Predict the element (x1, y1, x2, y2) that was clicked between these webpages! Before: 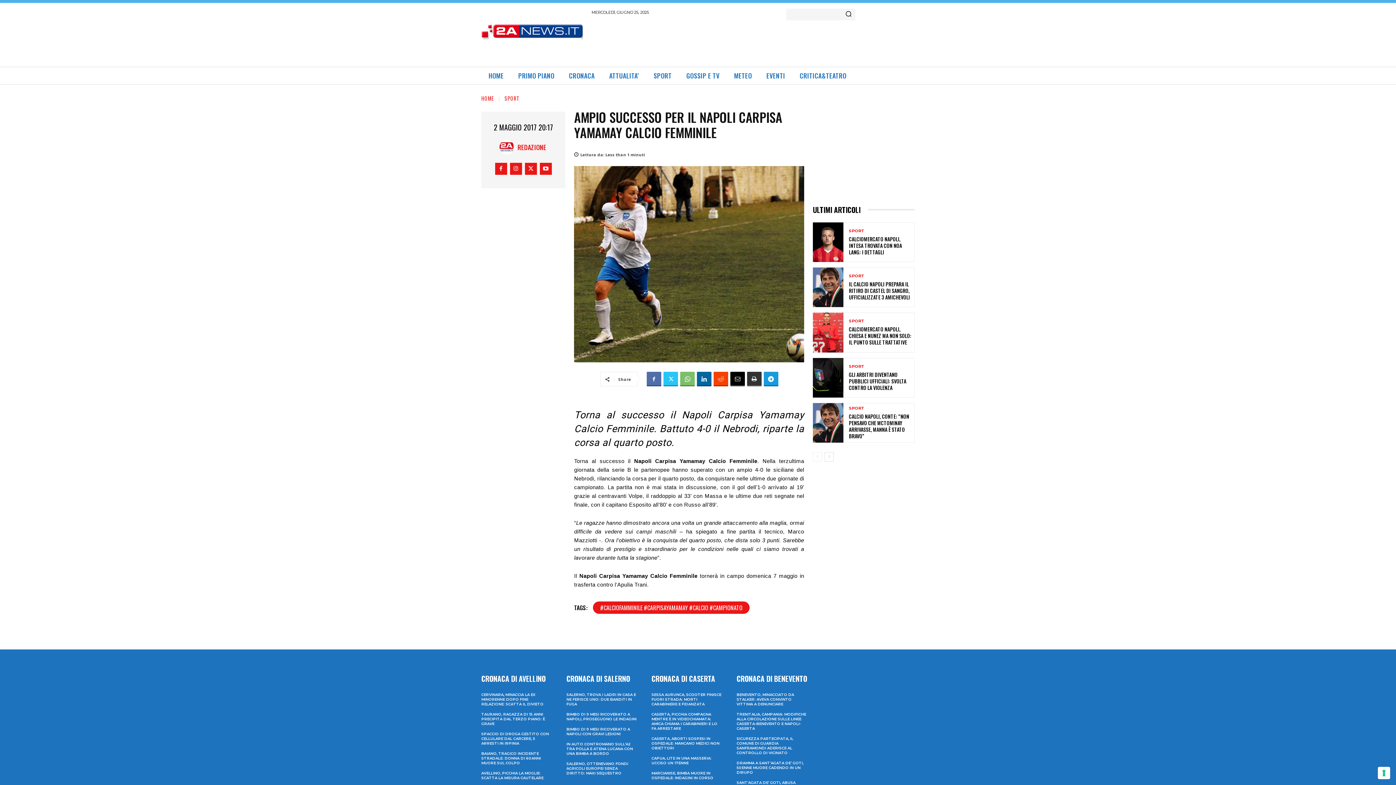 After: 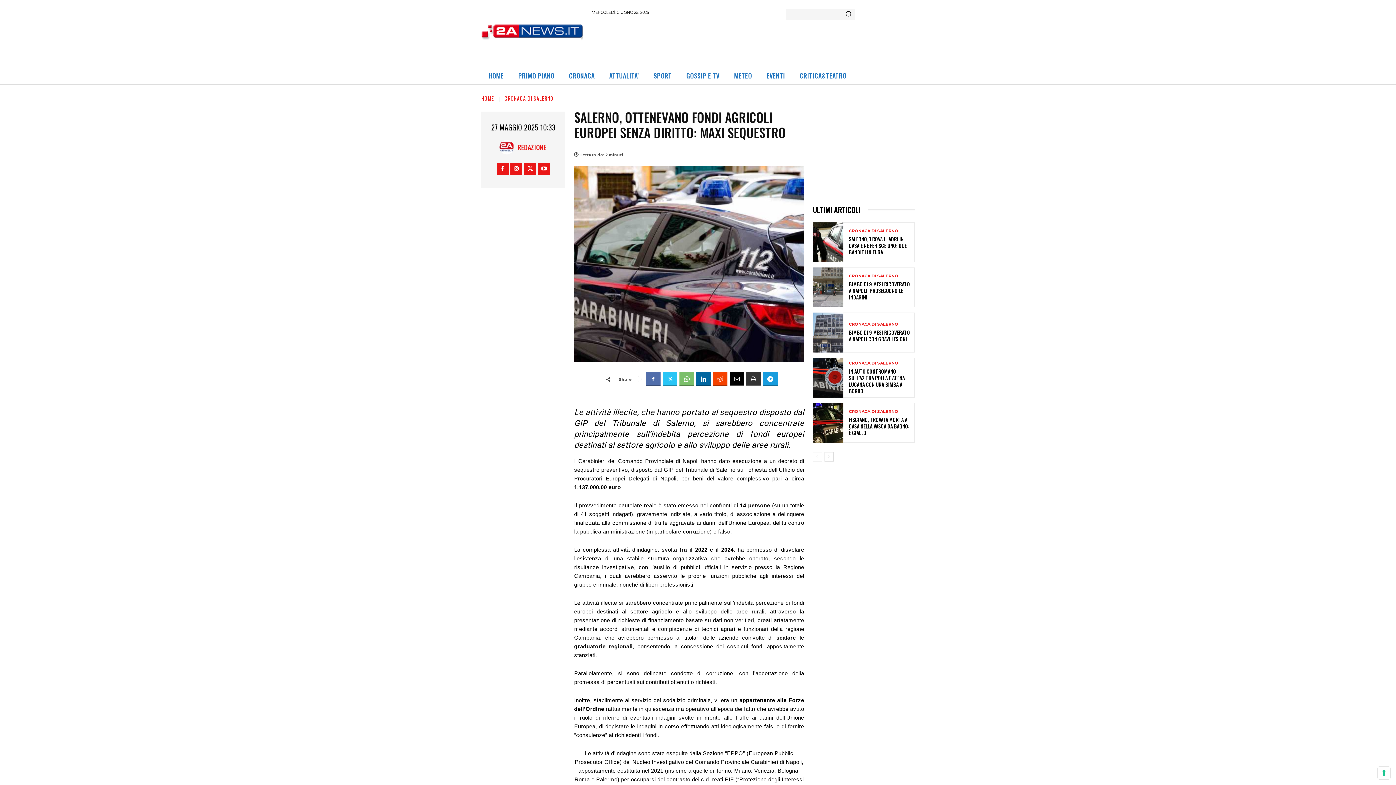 Action: bbox: (566, 761, 628, 776) label: SALERNO, OTTENEVANO FONDI AGRICOLI EUROPEI SENZA DIRITTO: MAXI SEQUESTRO